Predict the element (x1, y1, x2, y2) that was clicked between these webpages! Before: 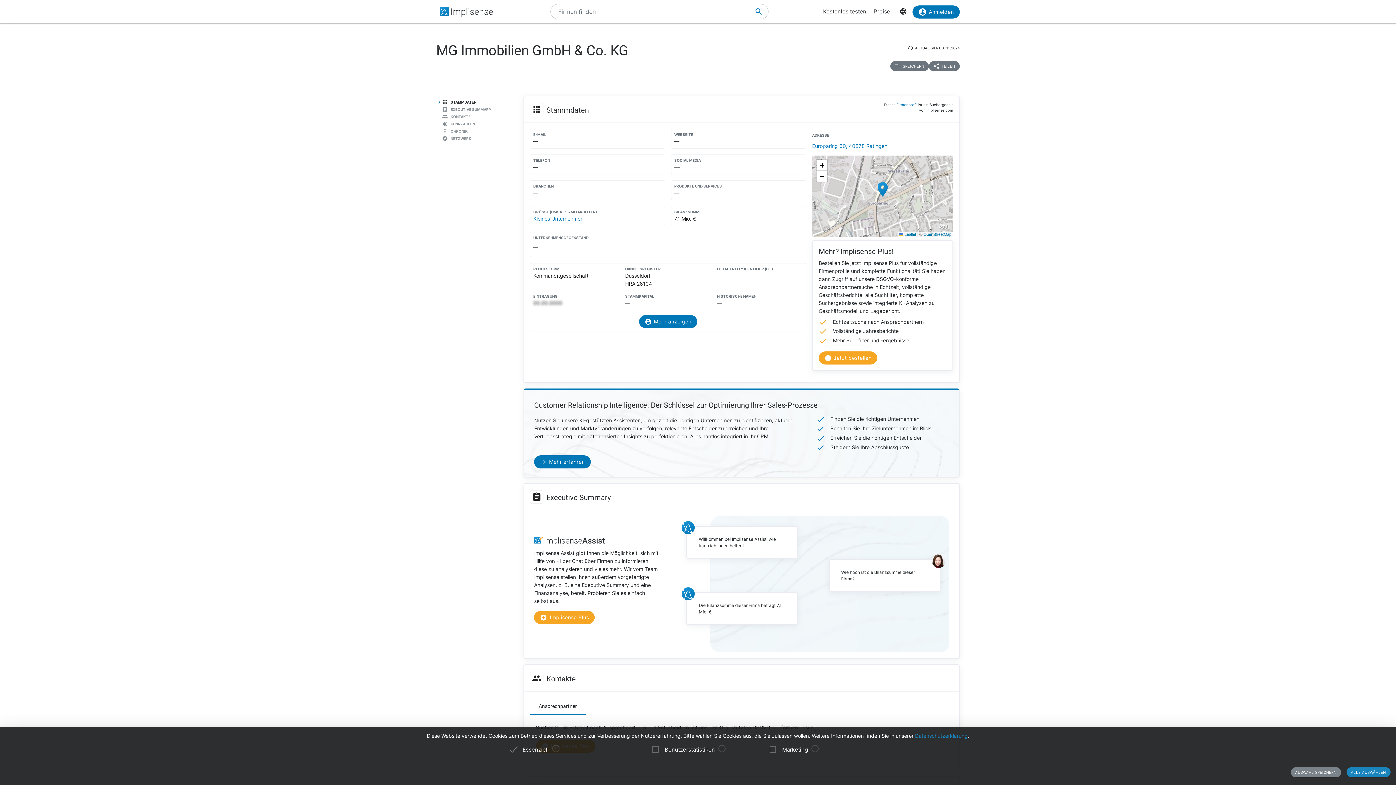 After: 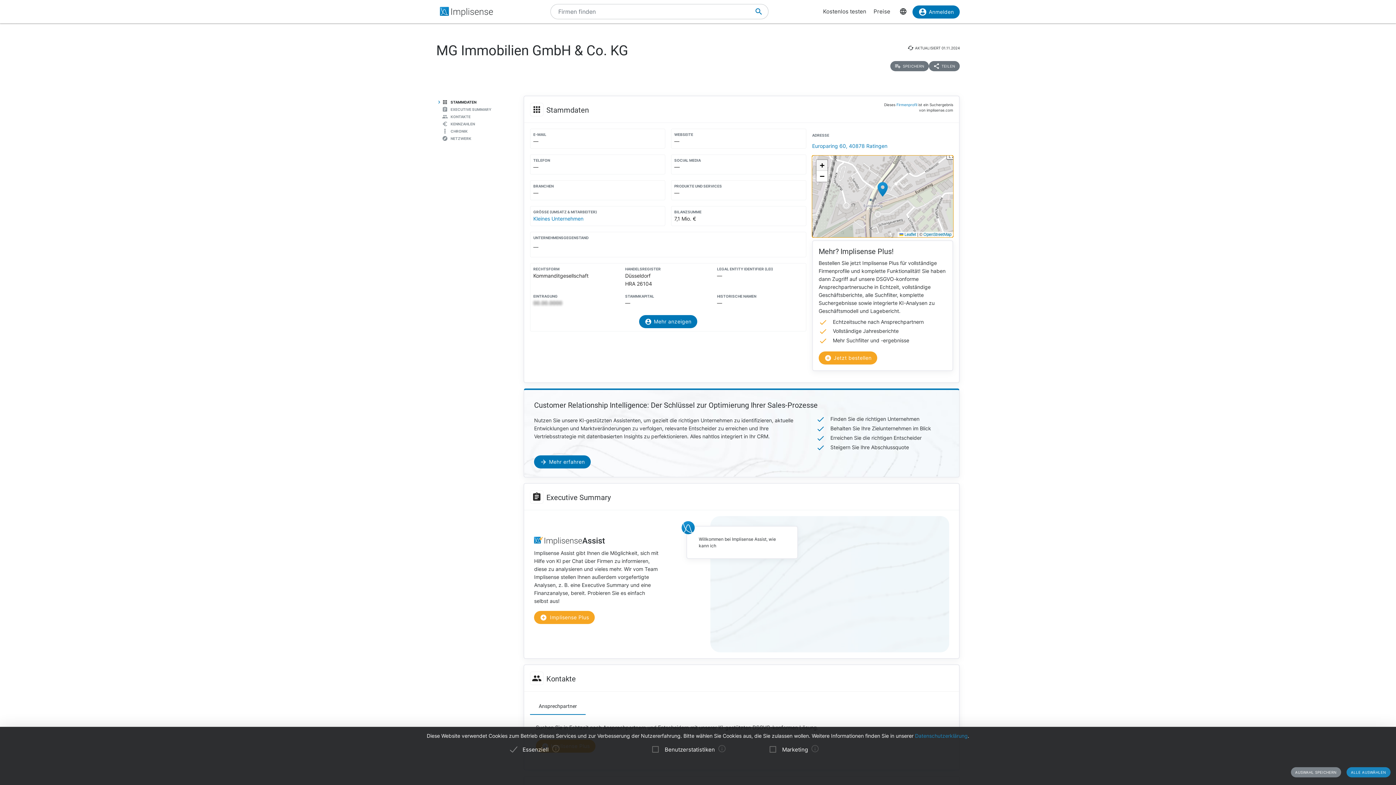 Action: label: Zoom in bbox: (816, 160, 827, 170)